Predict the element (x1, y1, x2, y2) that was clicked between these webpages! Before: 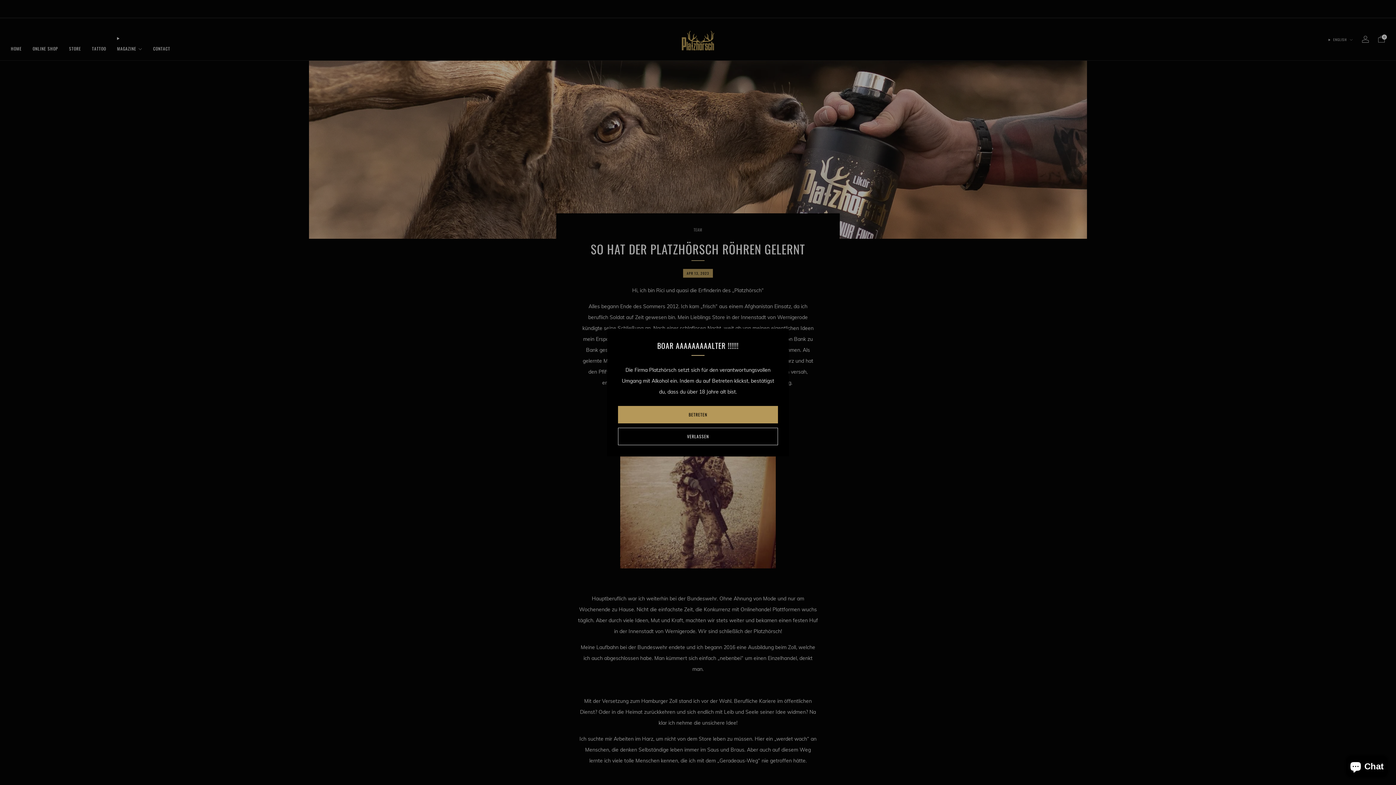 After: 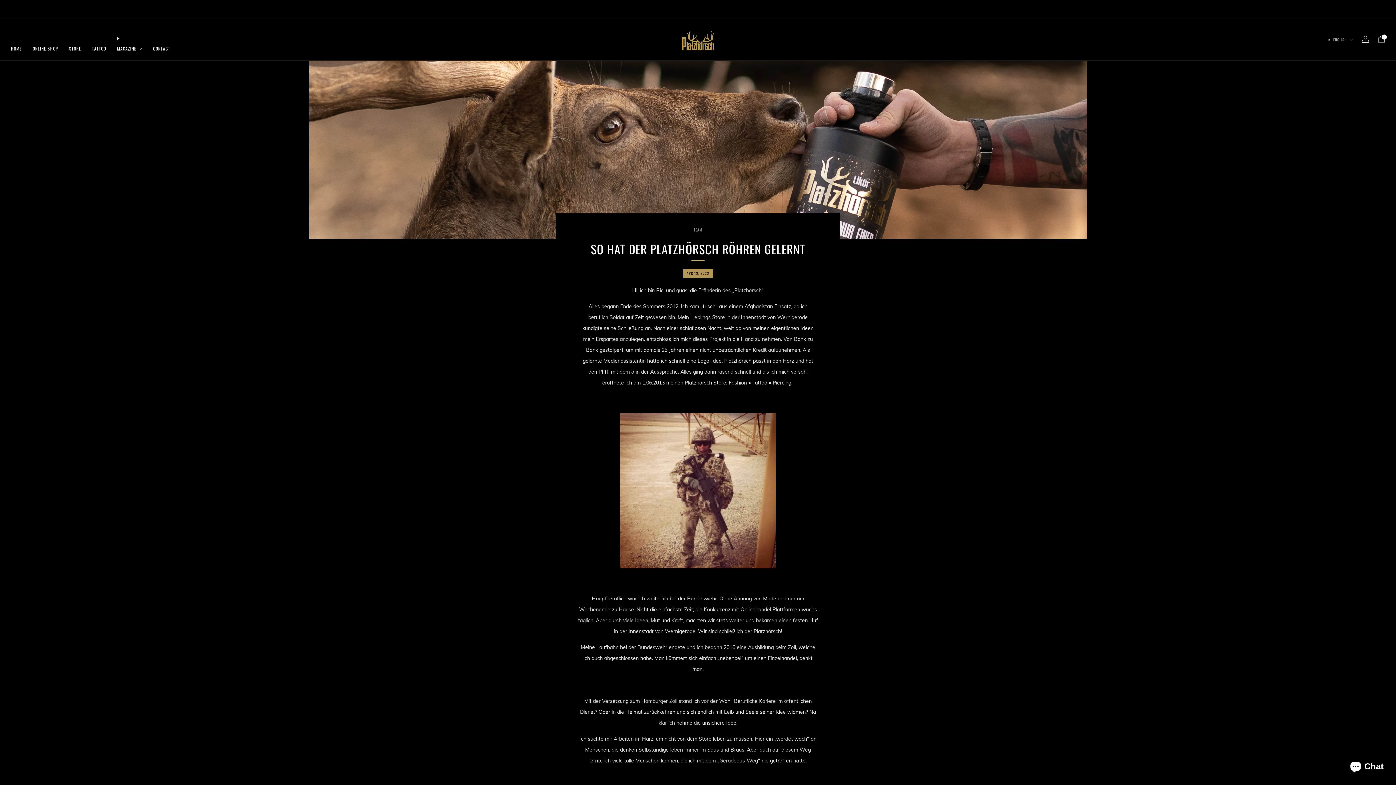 Action: bbox: (618, 406, 778, 423) label: BETRETEN